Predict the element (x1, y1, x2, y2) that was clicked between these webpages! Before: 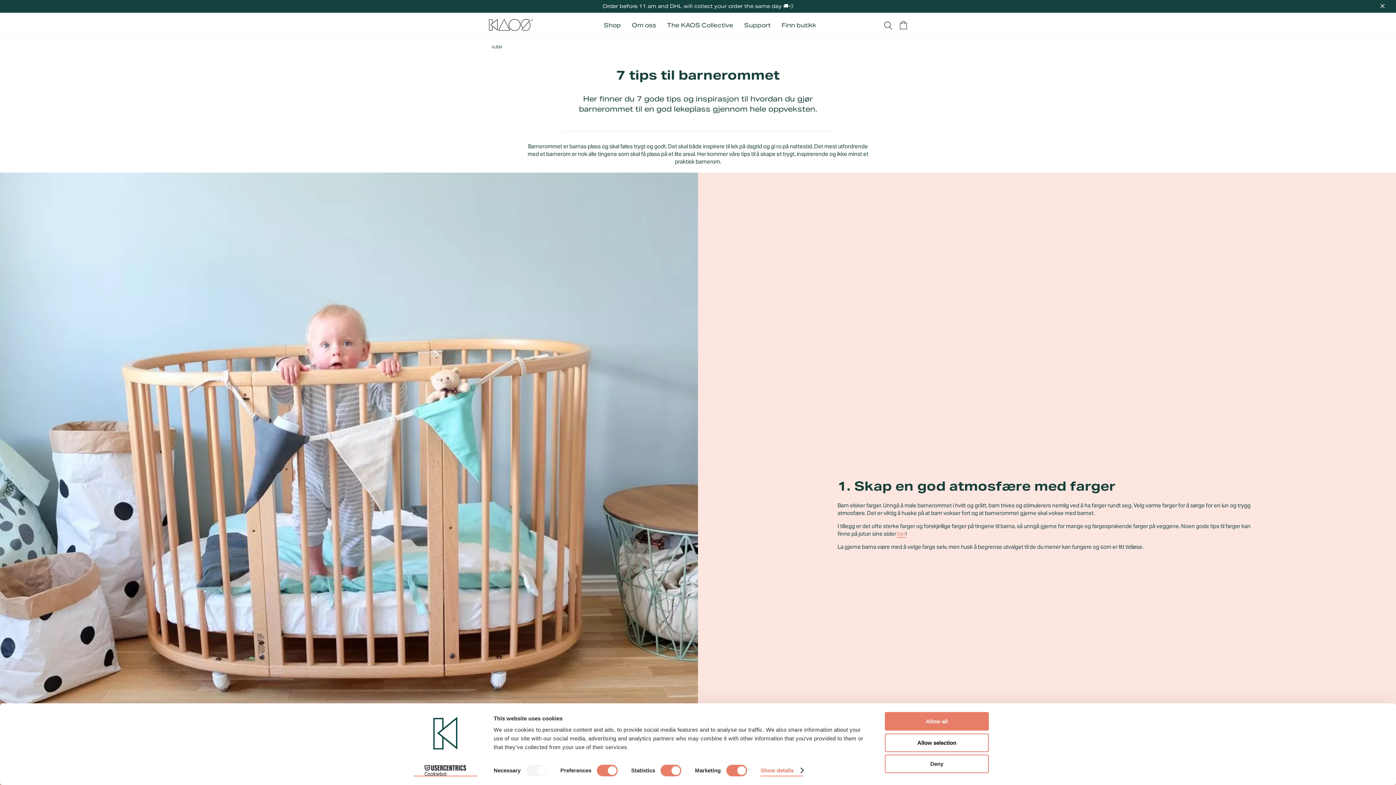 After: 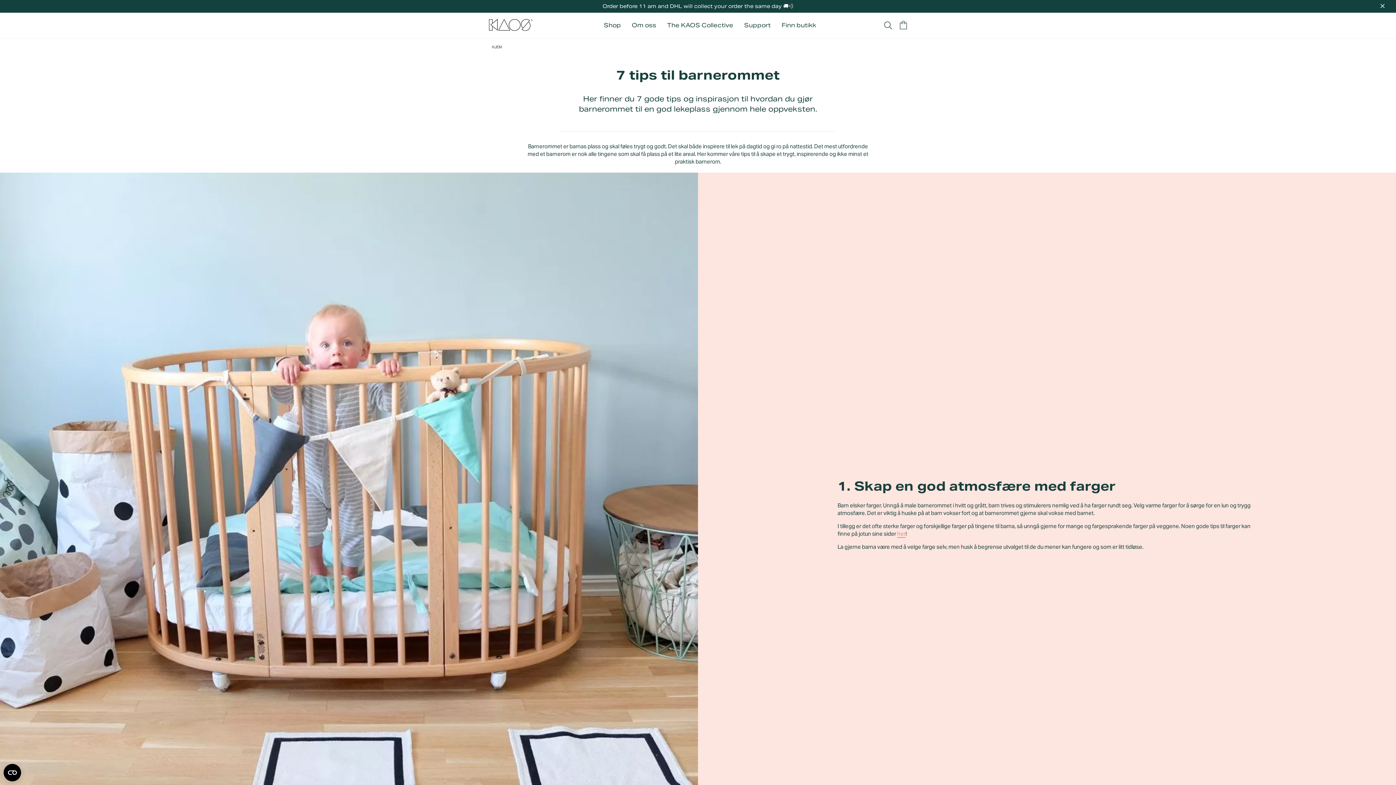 Action: bbox: (885, 733, 989, 752) label: Allow selection